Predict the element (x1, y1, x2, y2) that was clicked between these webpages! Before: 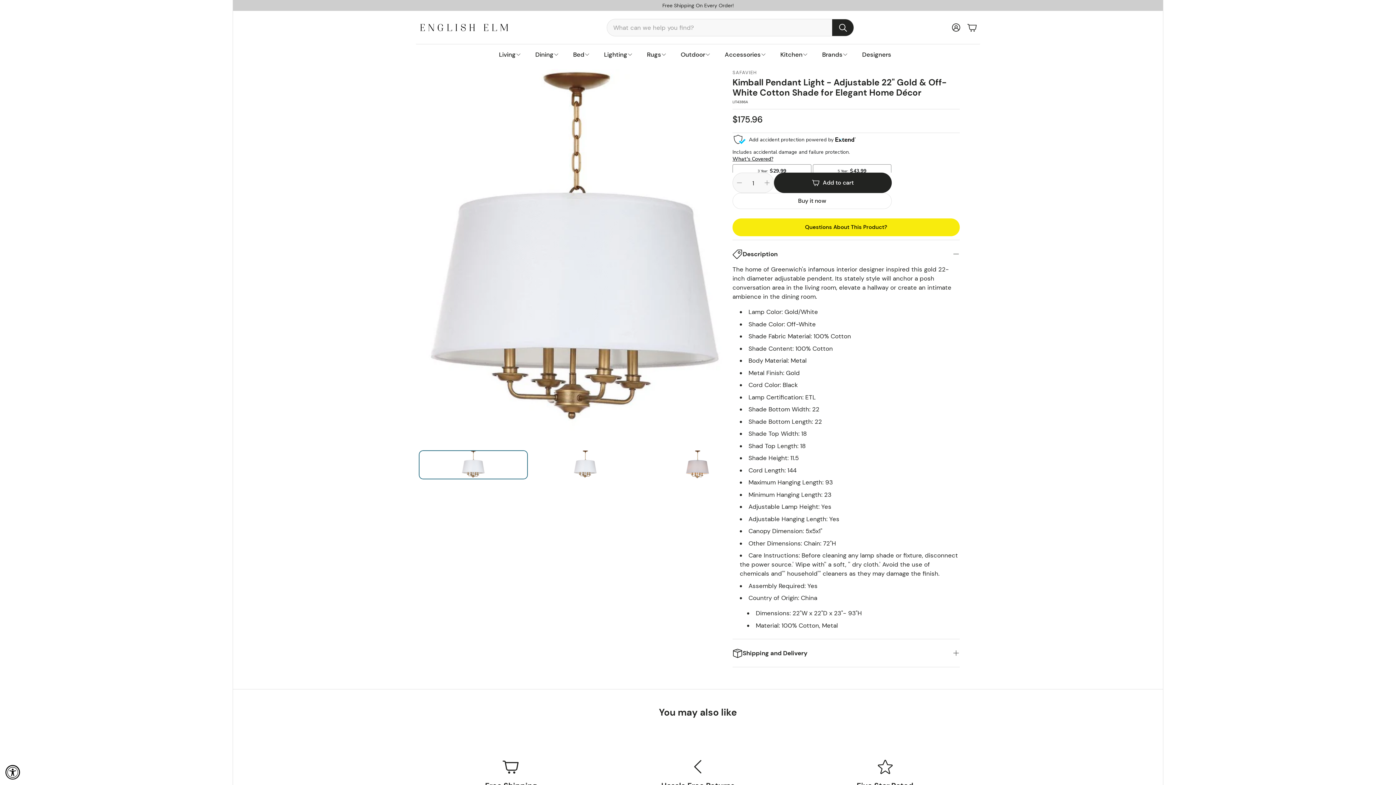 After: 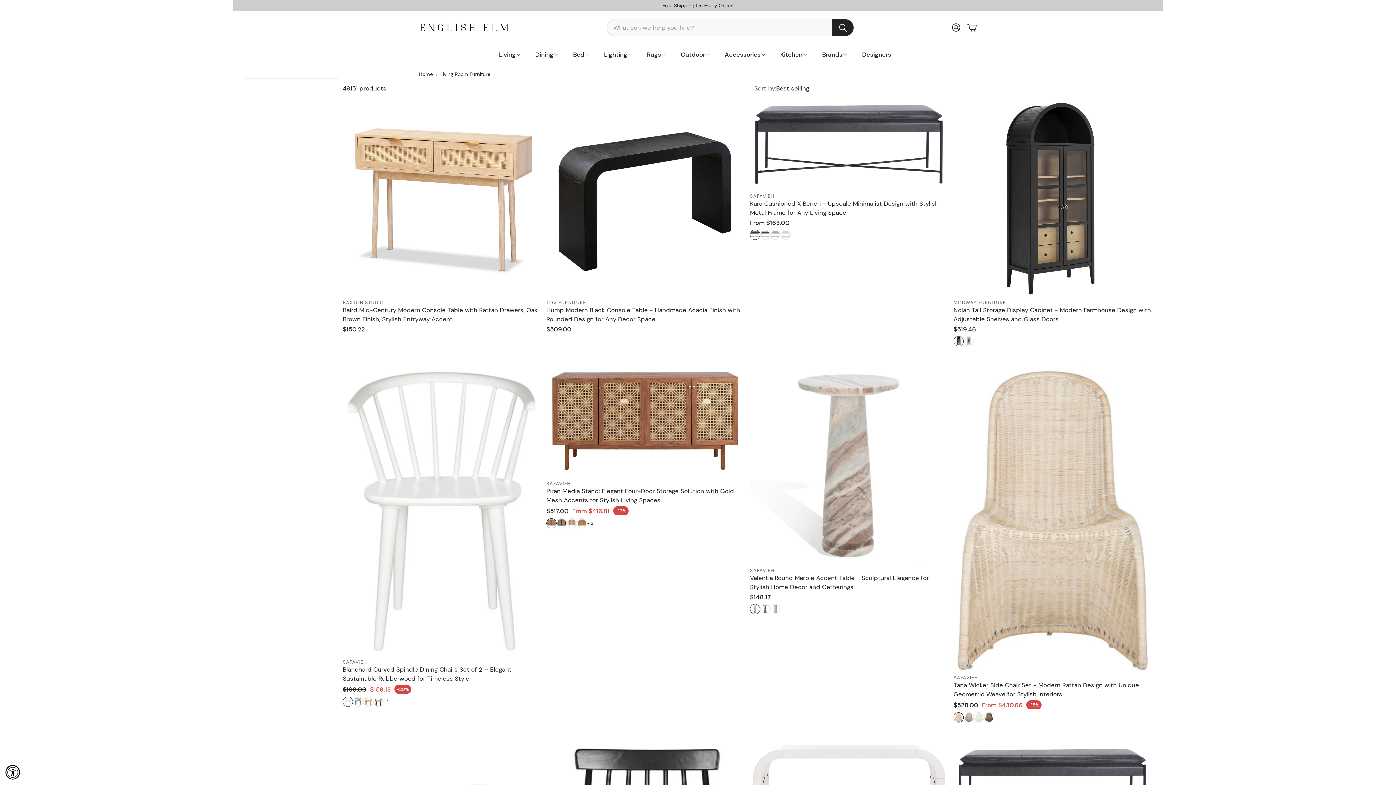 Action: label: Living bbox: (491, 44, 528, 64)